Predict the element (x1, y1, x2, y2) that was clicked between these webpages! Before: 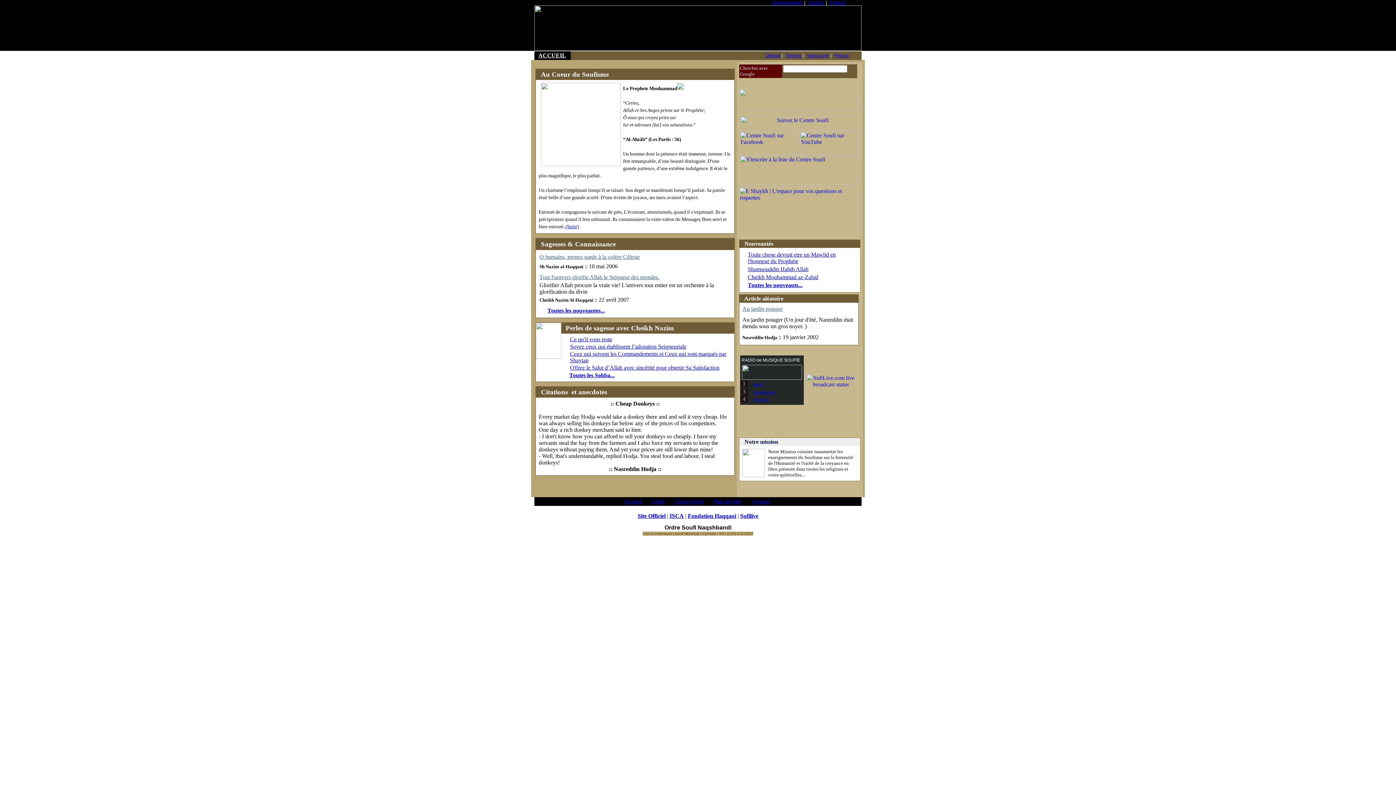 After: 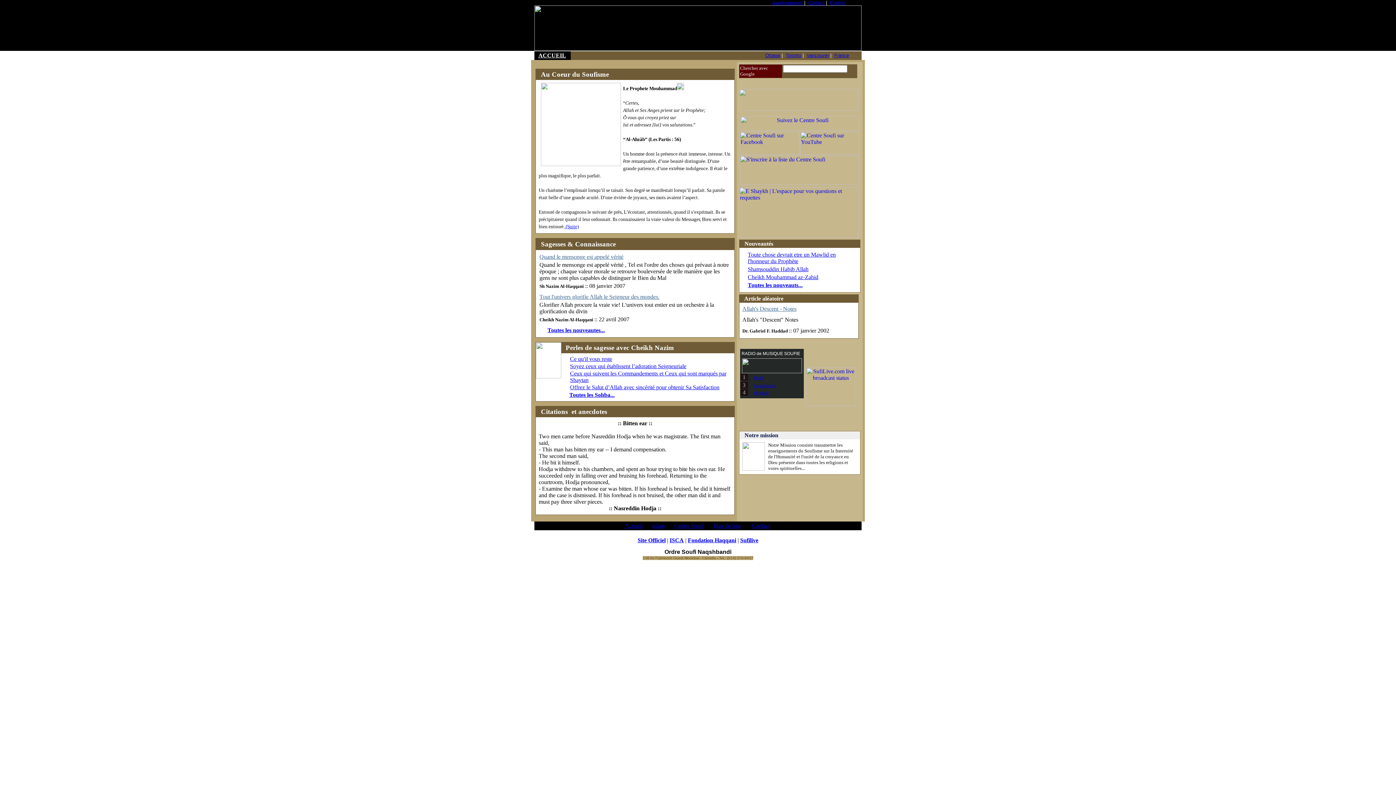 Action: bbox: (713, 498, 741, 504) label: Plan du Site